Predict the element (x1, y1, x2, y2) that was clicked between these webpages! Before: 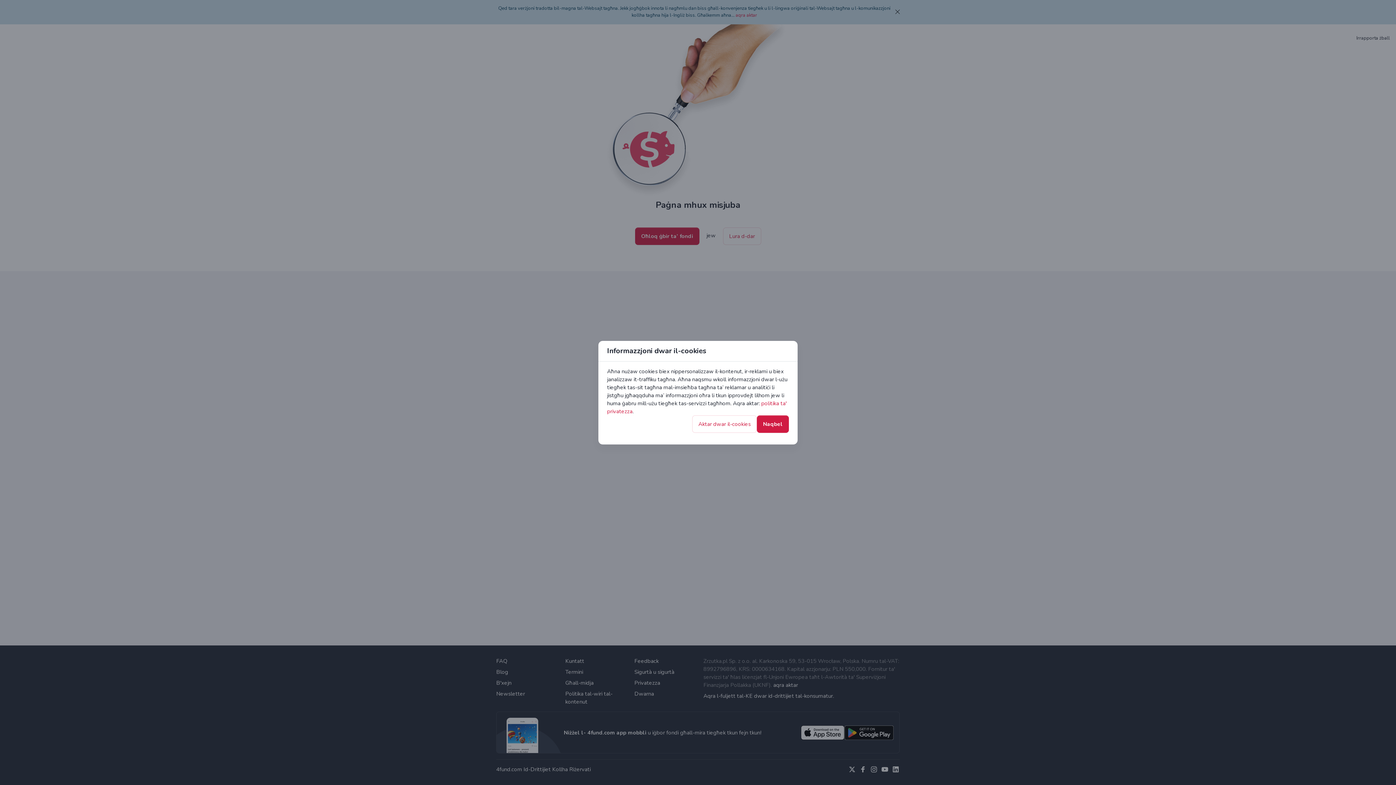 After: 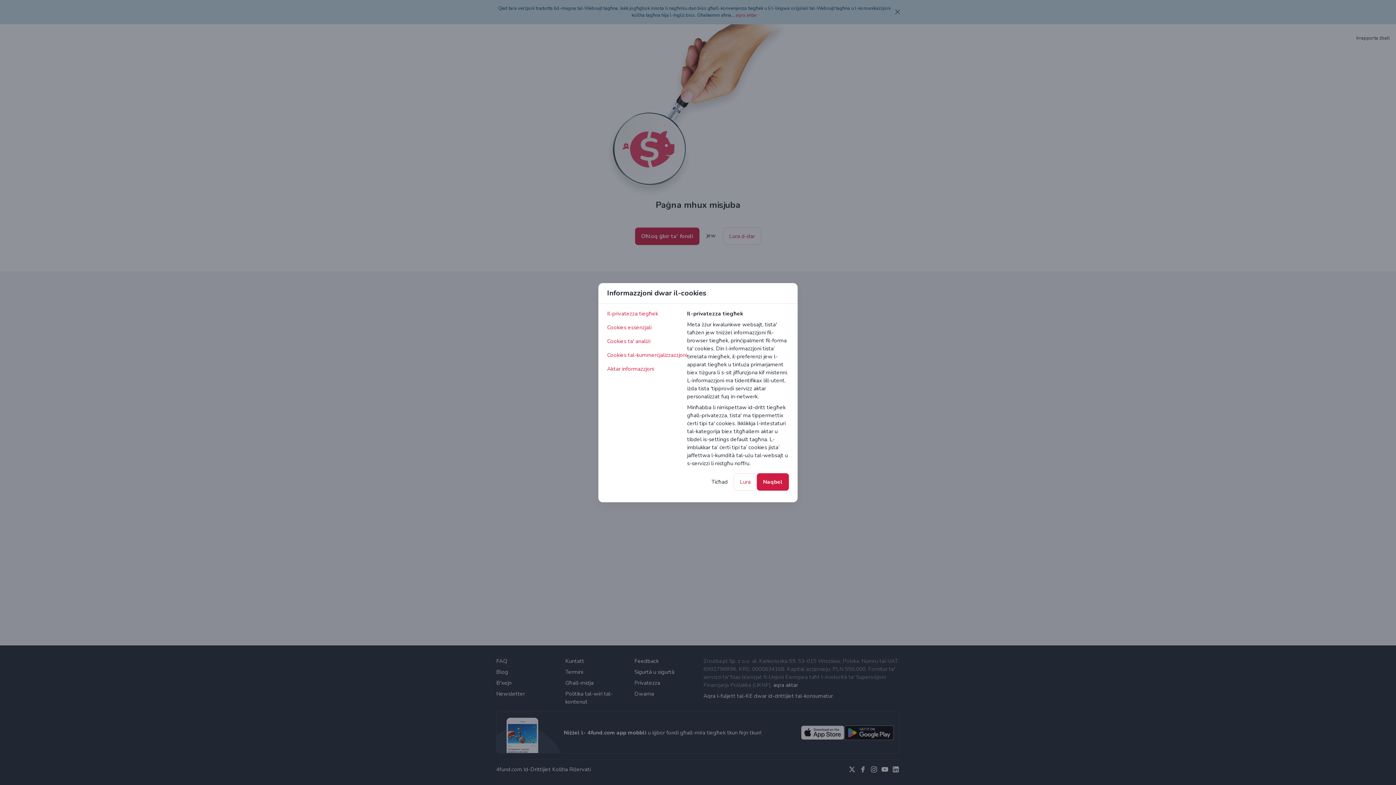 Action: label: Aktar dwar il-cookies bbox: (692, 415, 757, 432)